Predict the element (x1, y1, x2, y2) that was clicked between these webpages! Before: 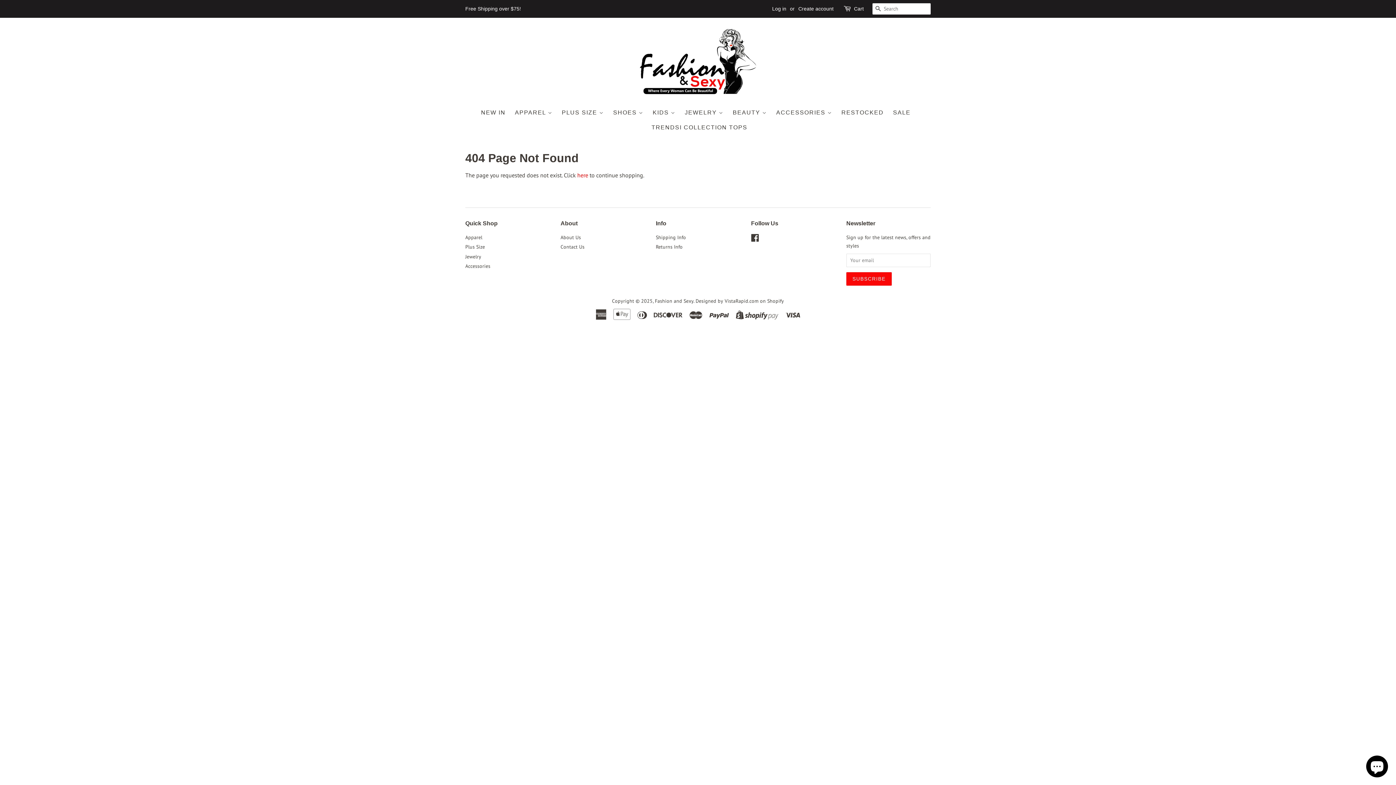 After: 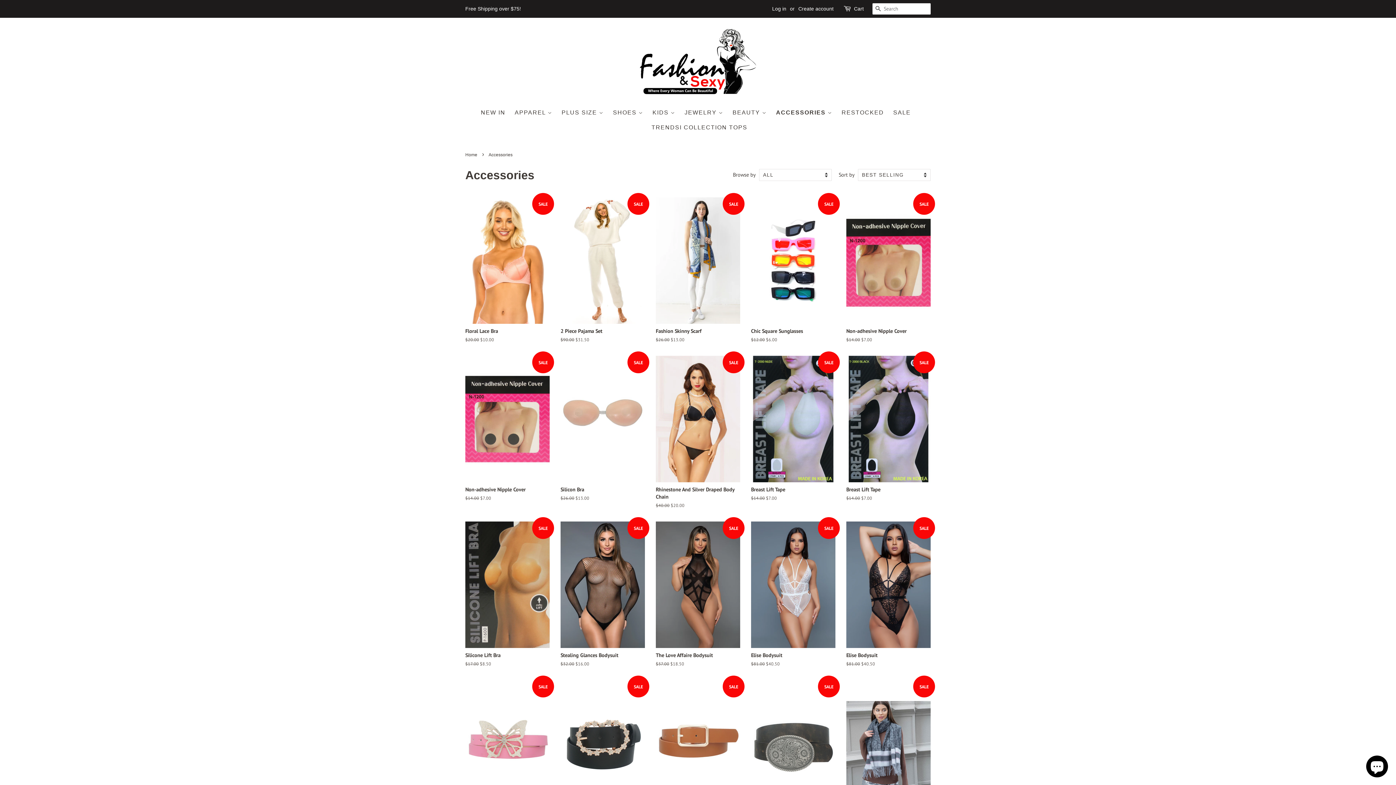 Action: bbox: (465, 262, 490, 269) label: Accessories